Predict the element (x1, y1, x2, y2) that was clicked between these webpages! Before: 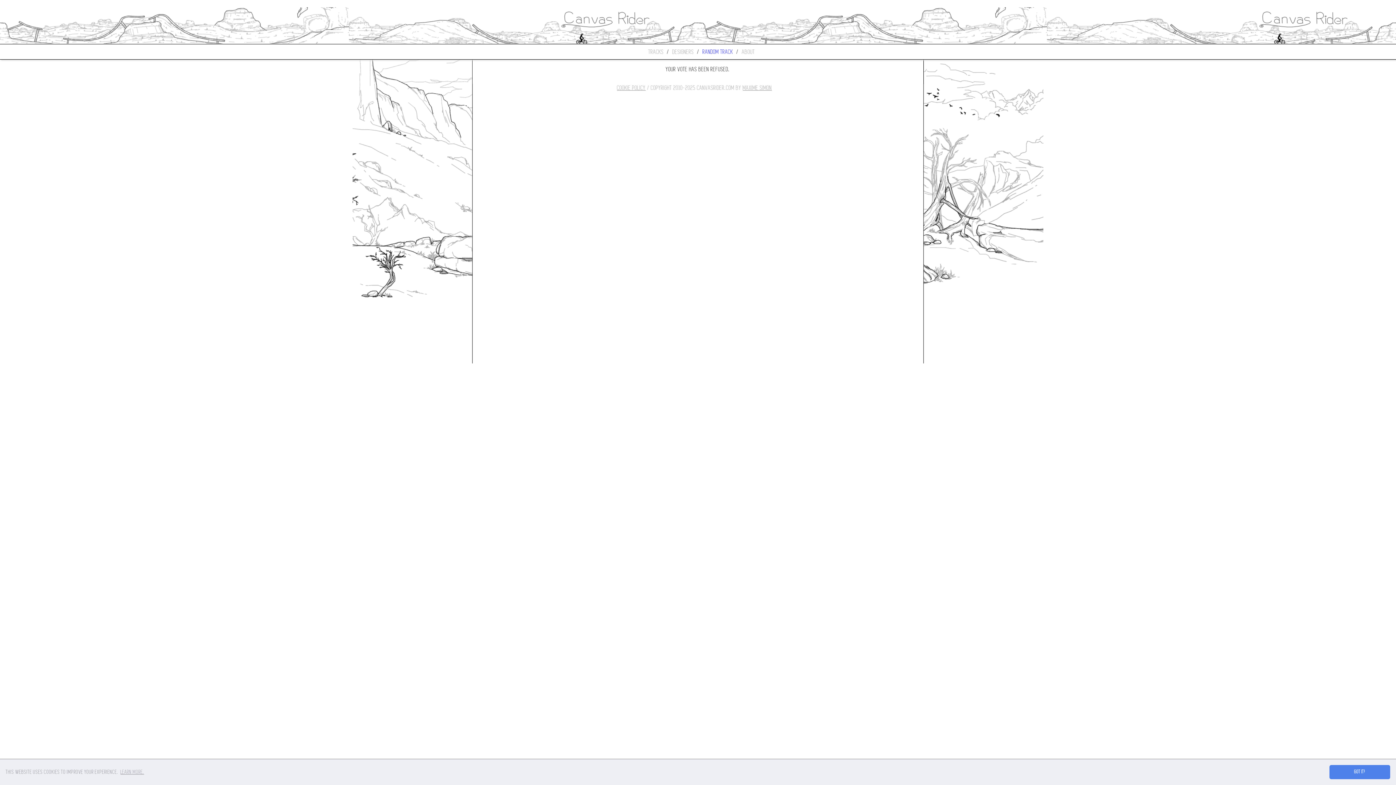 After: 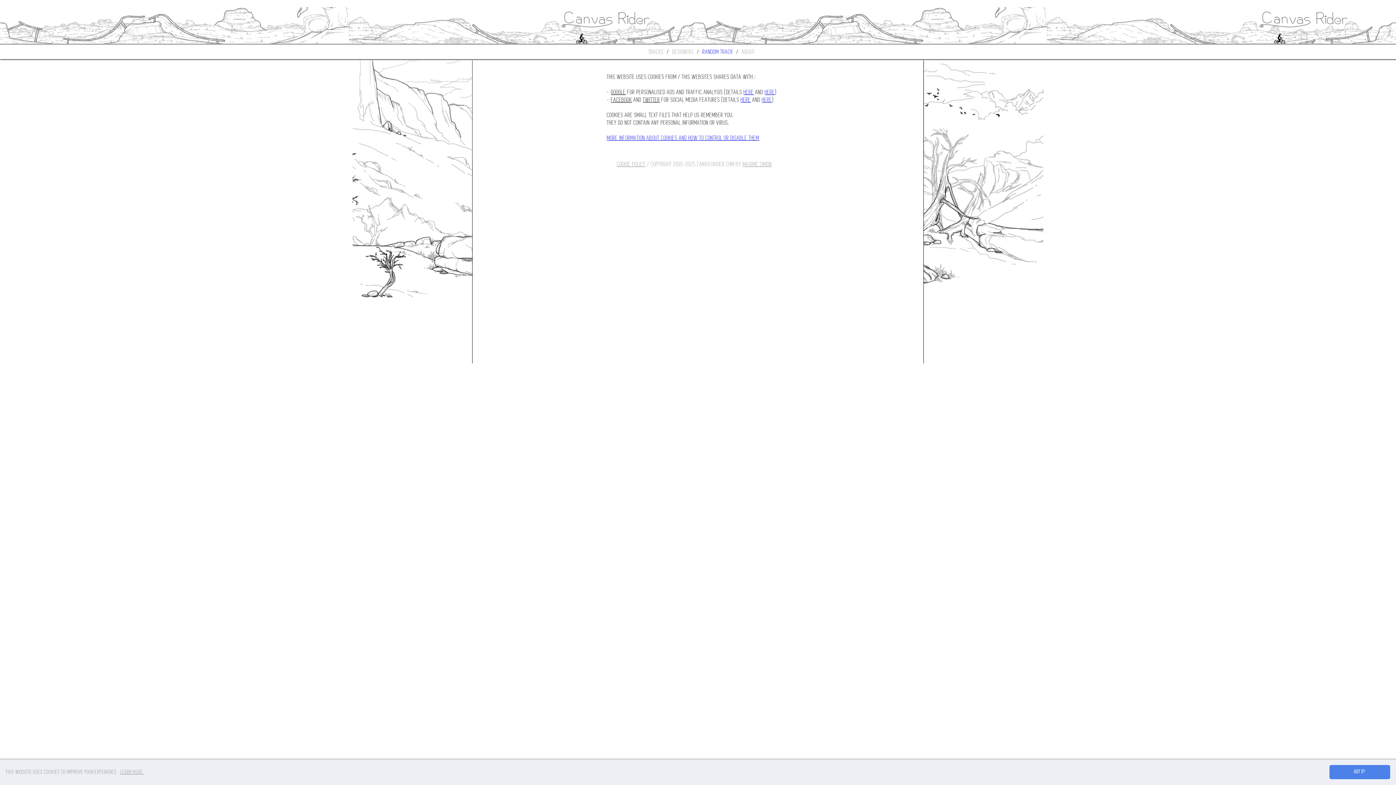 Action: bbox: (617, 84, 645, 91) label: COOKIE POLICY